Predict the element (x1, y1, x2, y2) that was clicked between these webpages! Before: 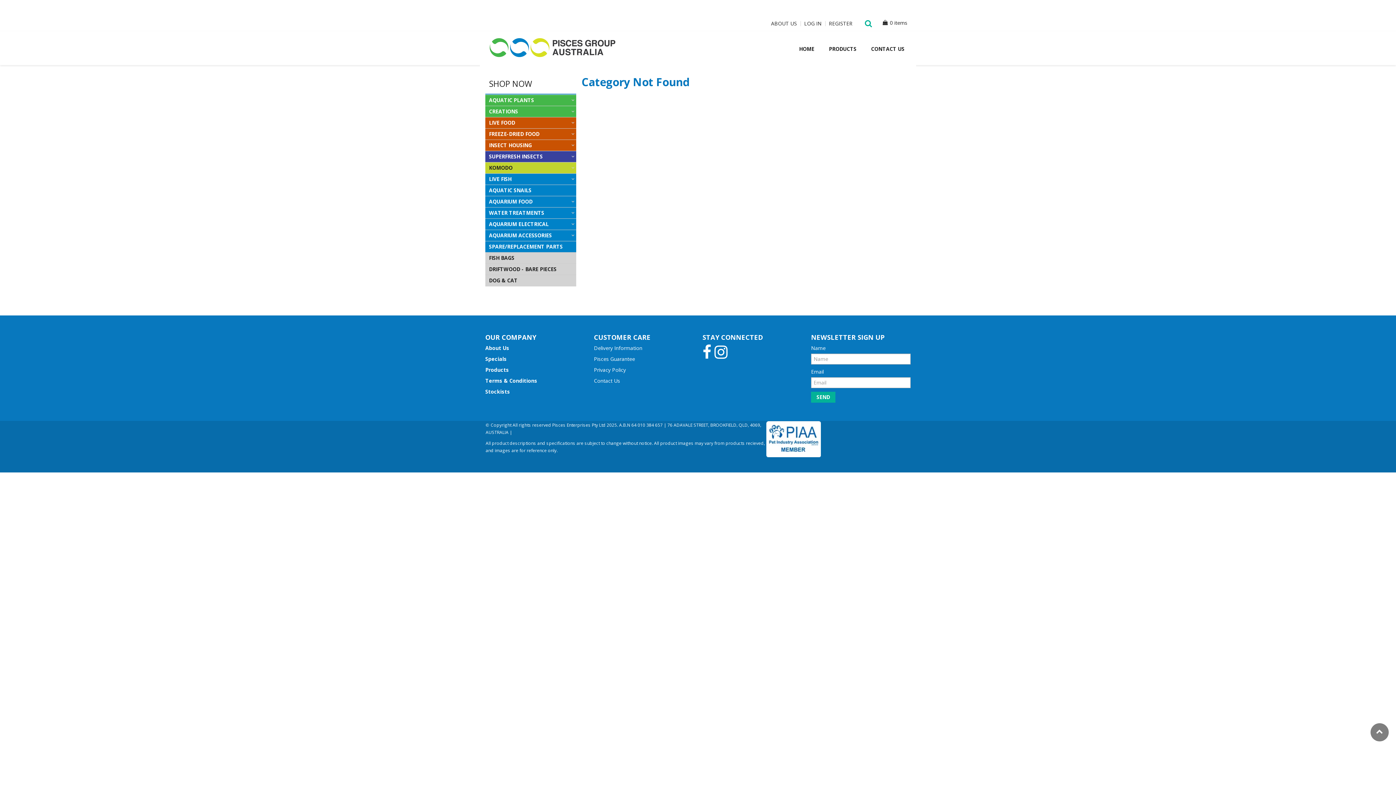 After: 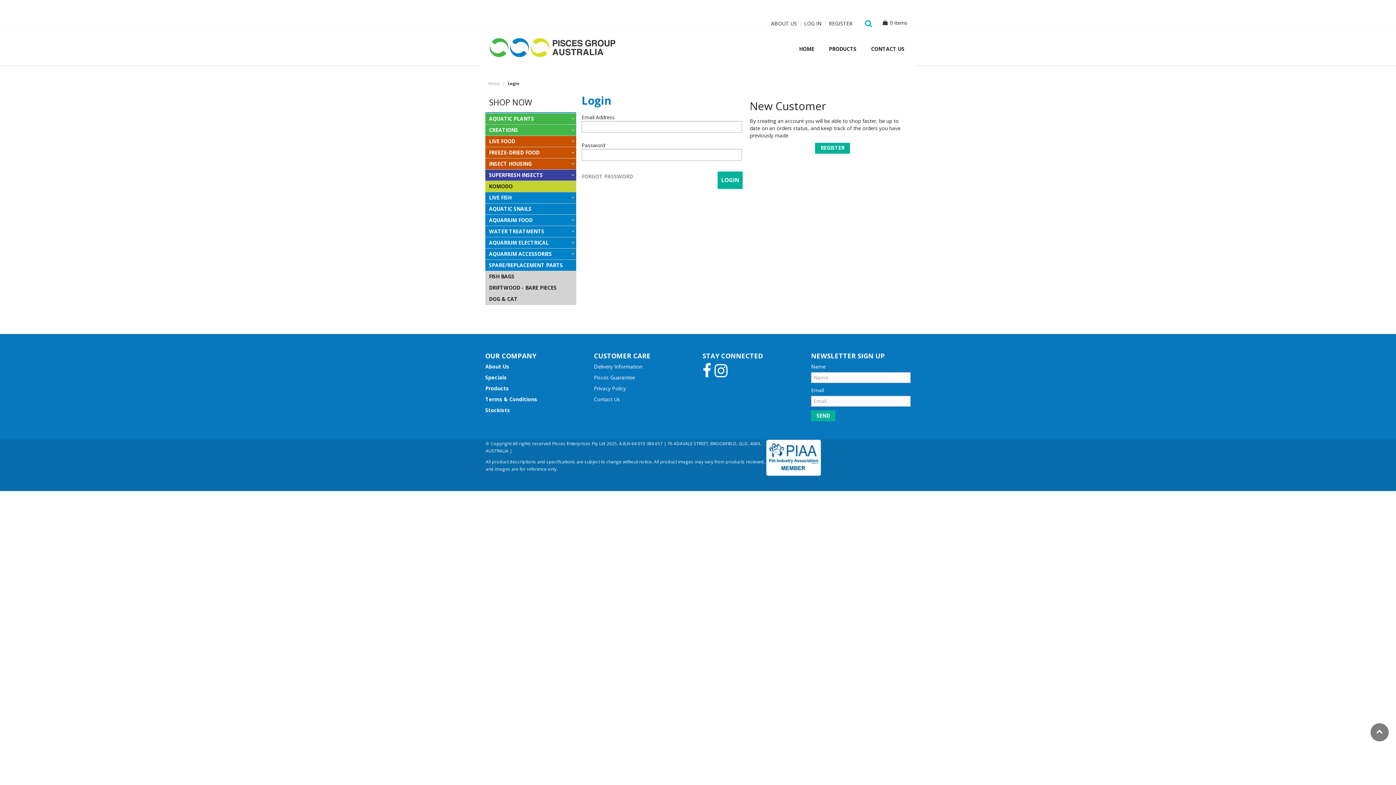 Action: bbox: (804, 20, 821, 26) label: LOG IN